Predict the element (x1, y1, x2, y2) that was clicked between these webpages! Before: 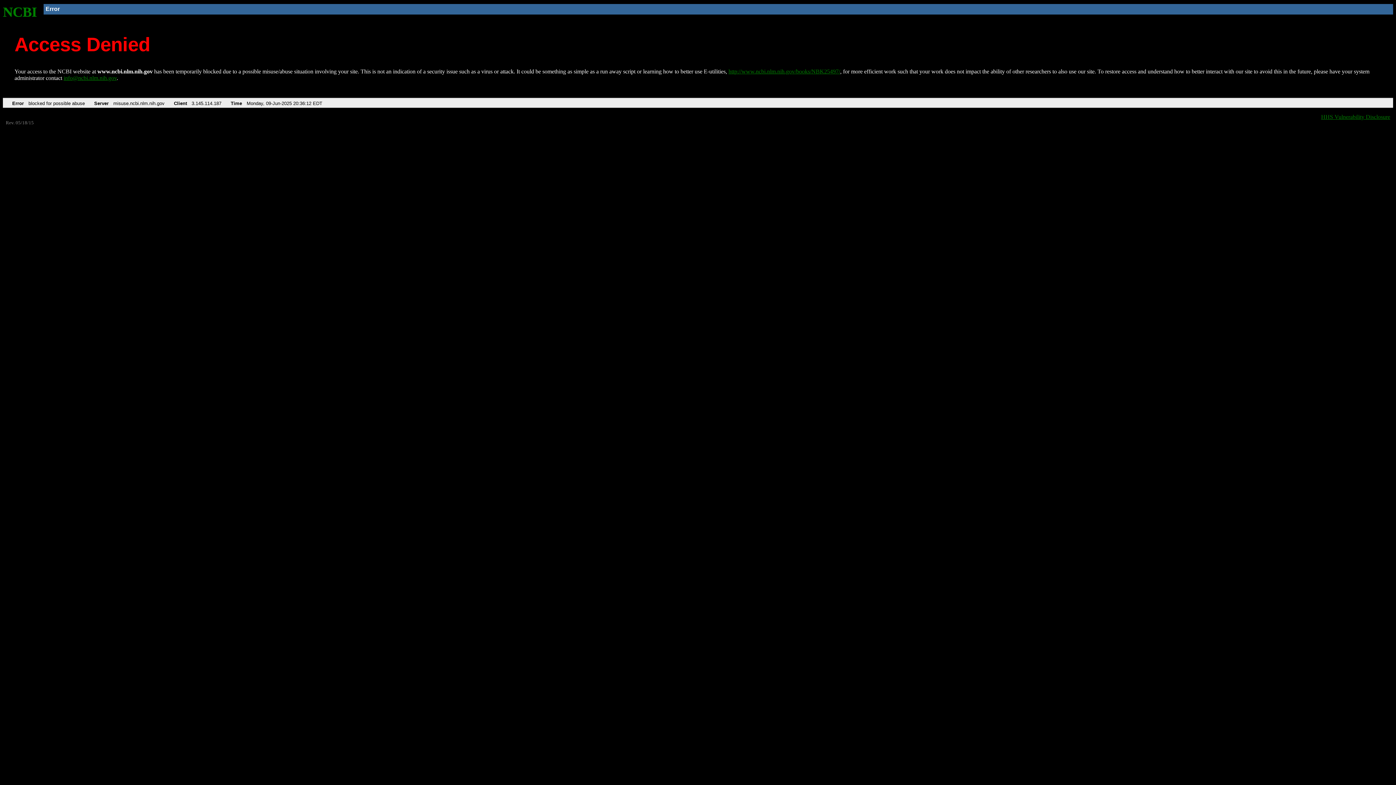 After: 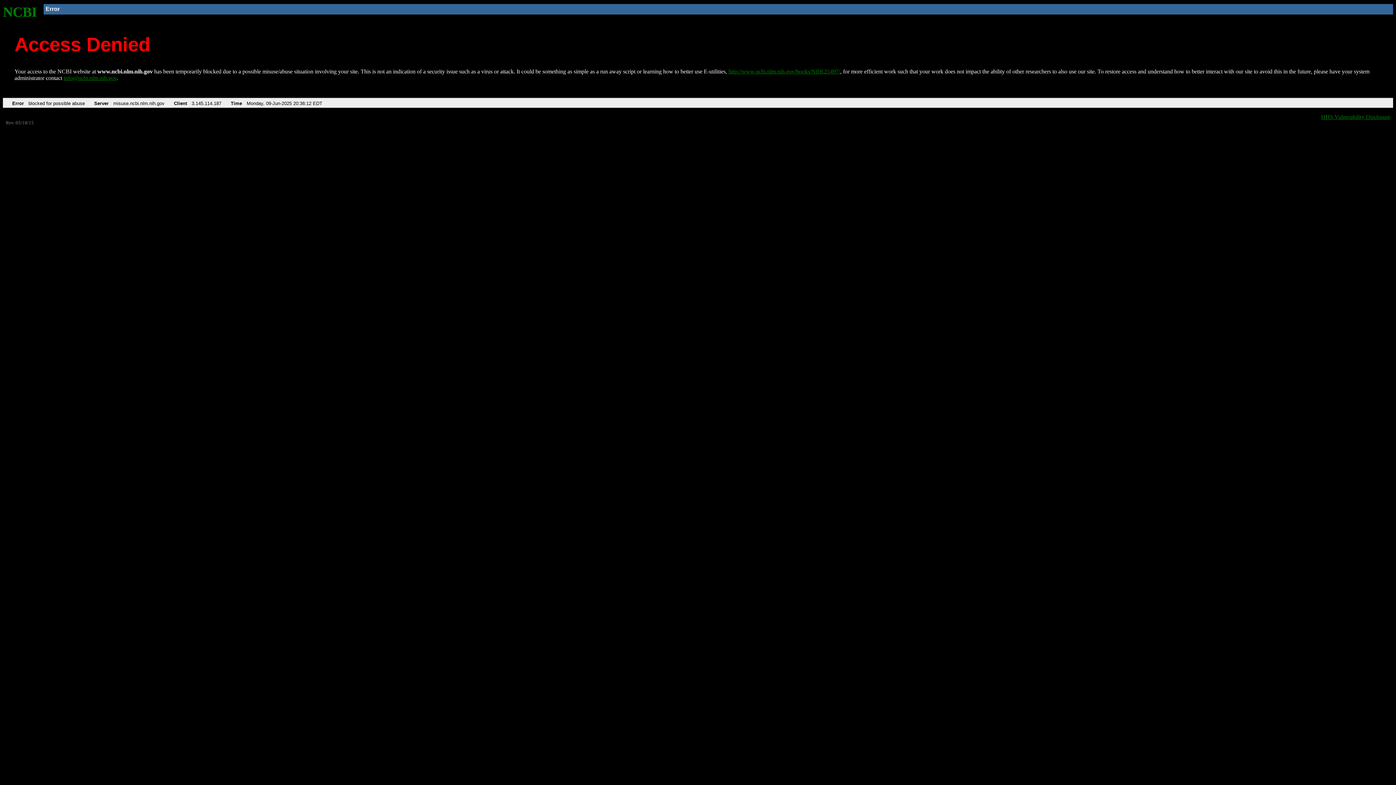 Action: bbox: (63, 75, 116, 81) label: info@ncbi.nlm.nih.gov